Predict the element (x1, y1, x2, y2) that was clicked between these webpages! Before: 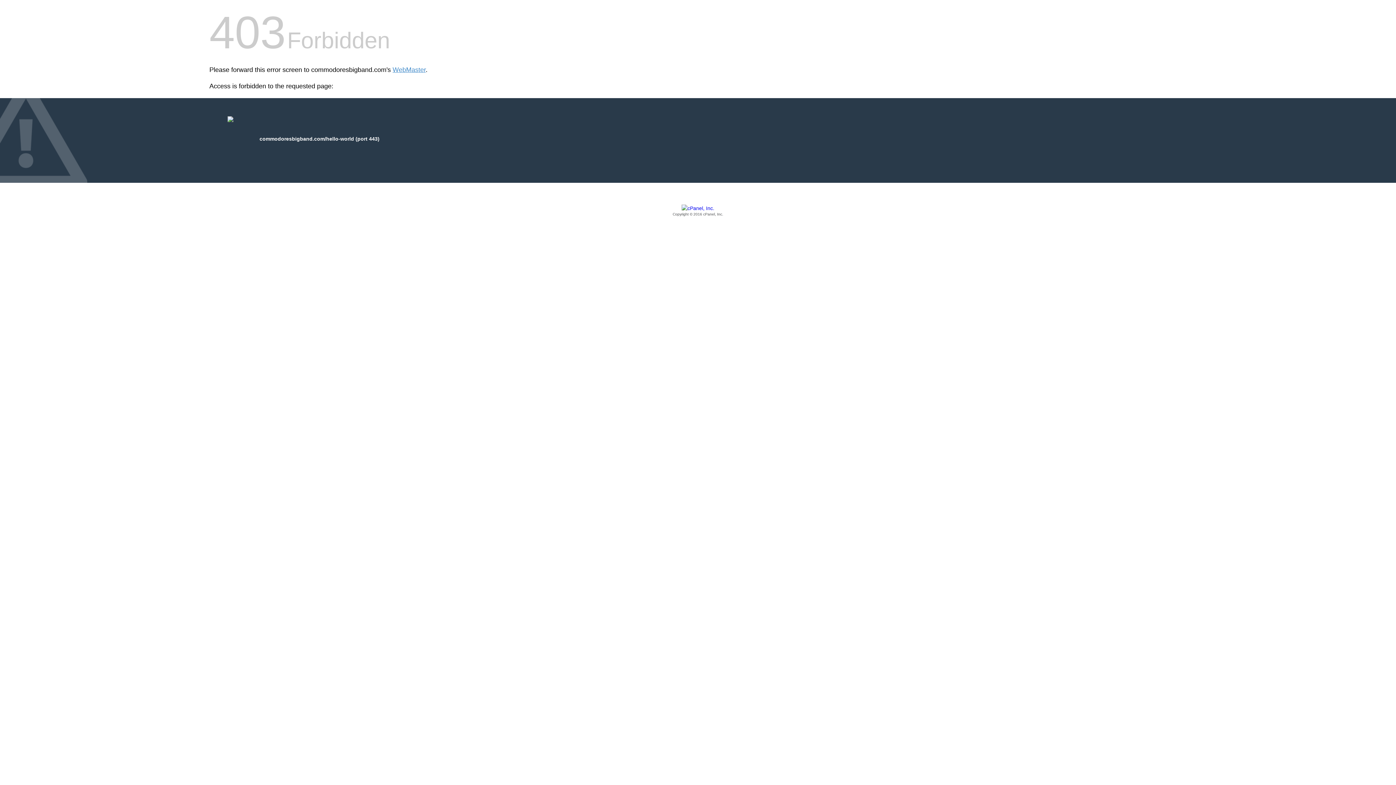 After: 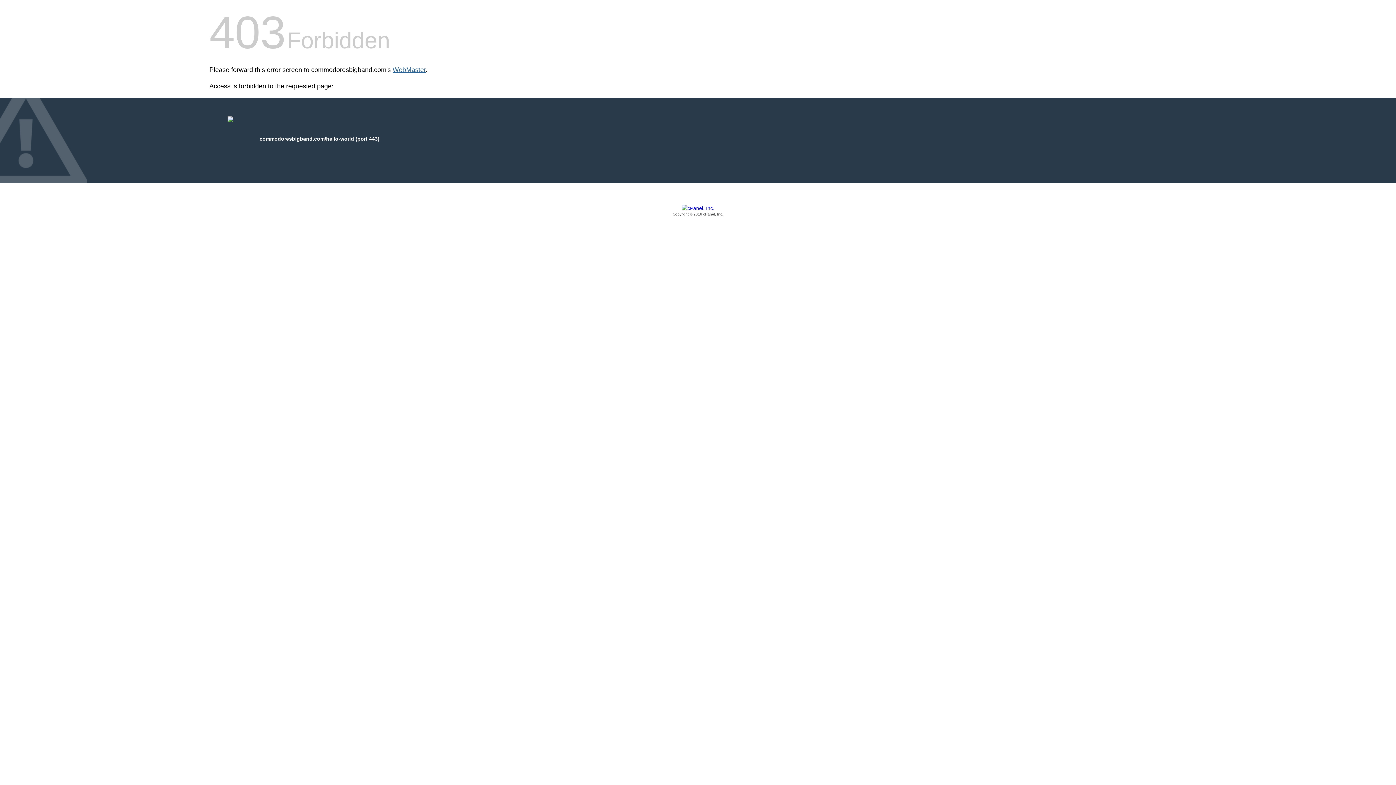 Action: label: WebMaster bbox: (392, 66, 425, 73)